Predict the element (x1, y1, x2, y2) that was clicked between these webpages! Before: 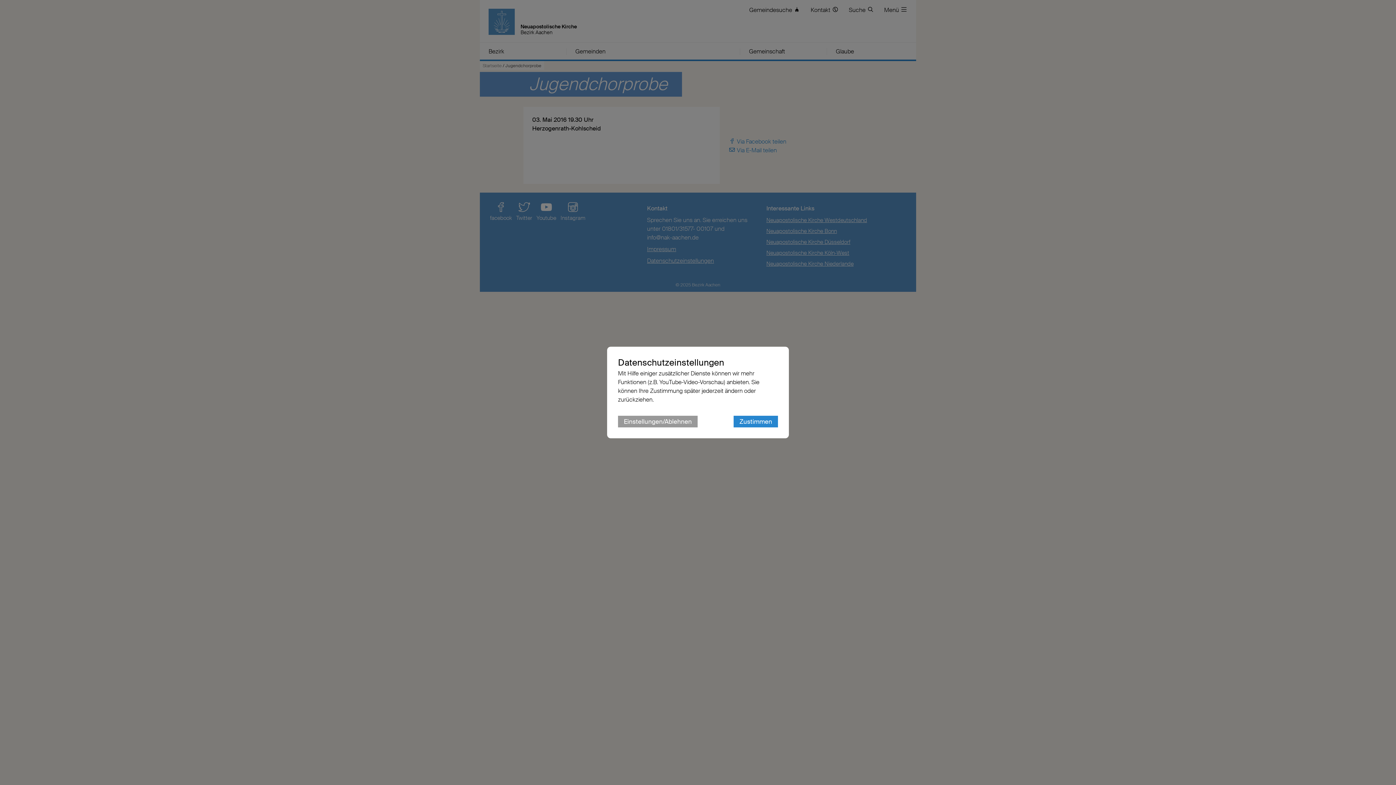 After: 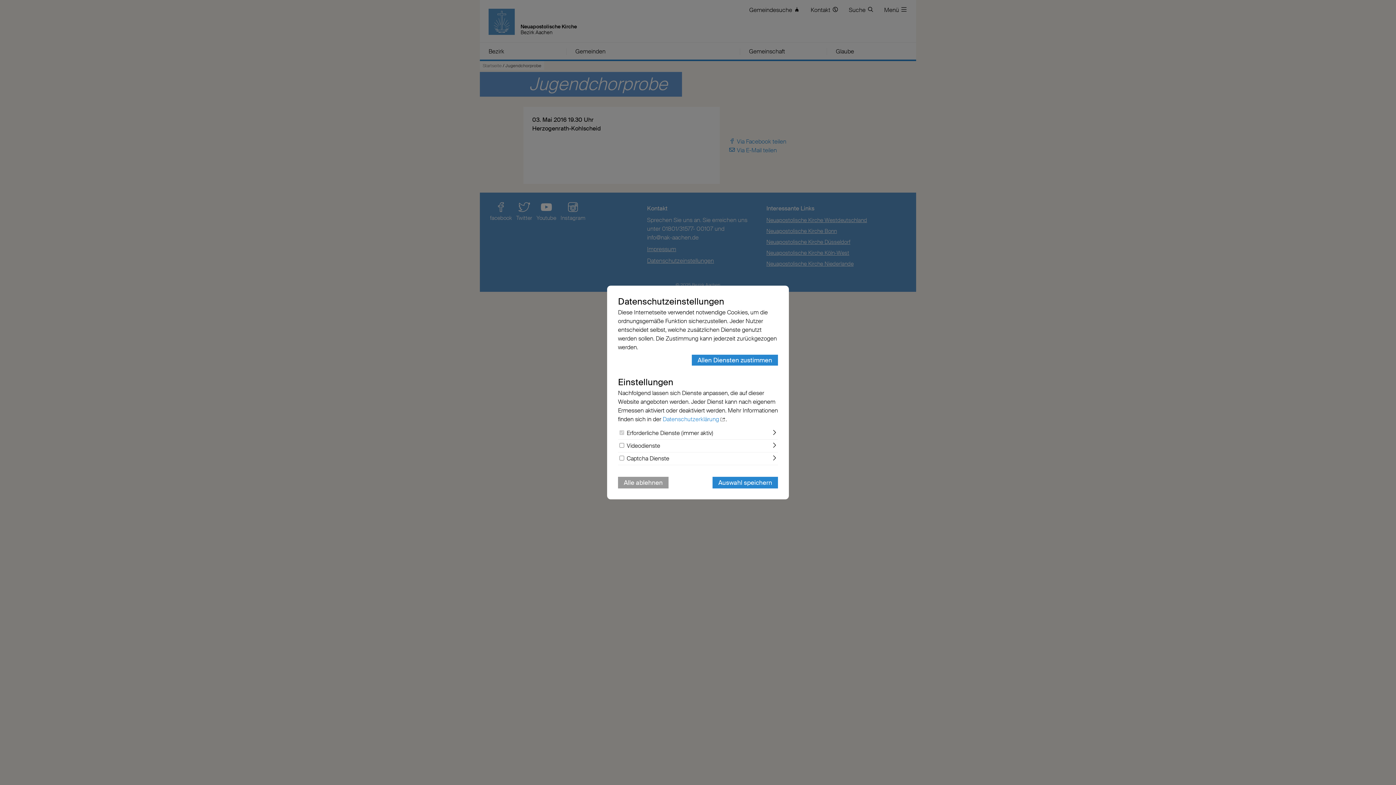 Action: label: Einstellungen/Ablehnen bbox: (618, 416, 697, 427)